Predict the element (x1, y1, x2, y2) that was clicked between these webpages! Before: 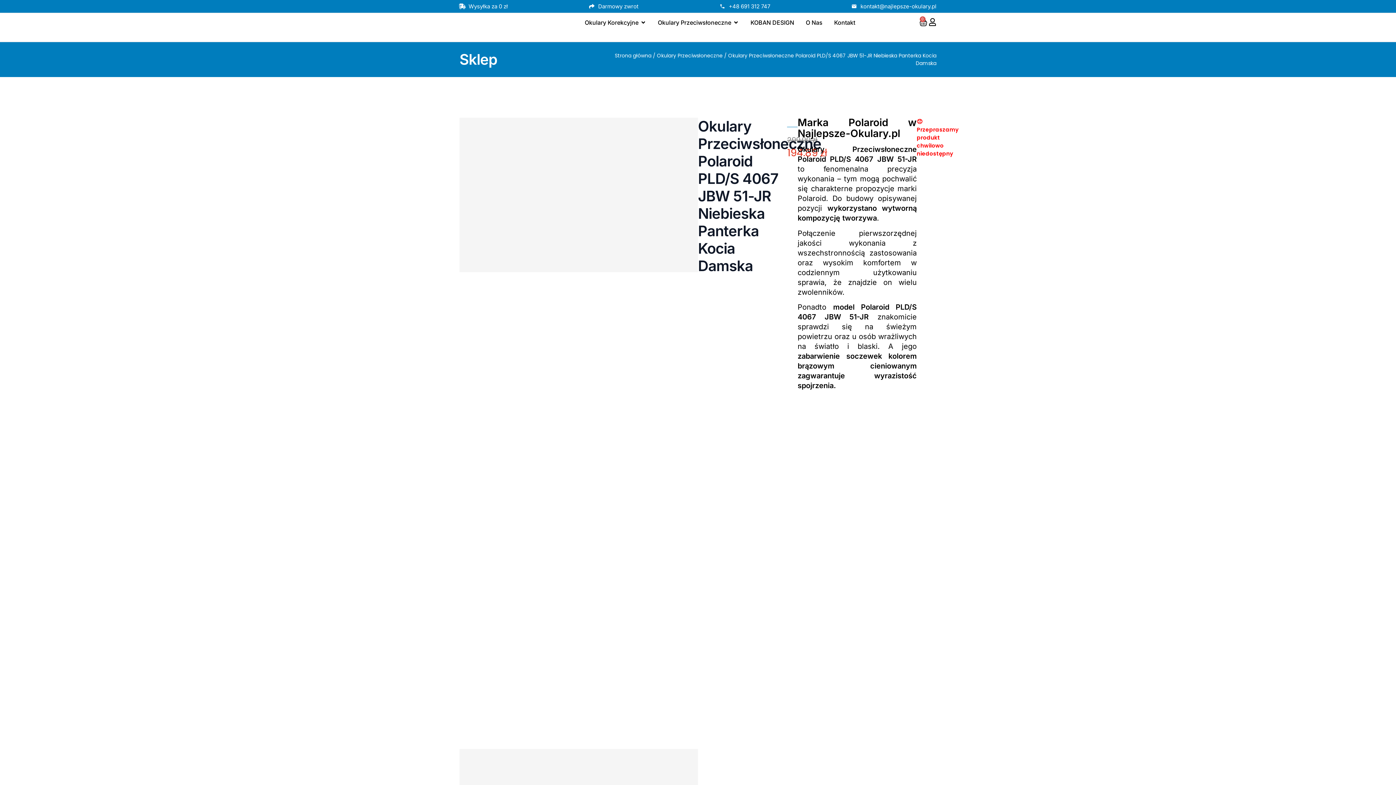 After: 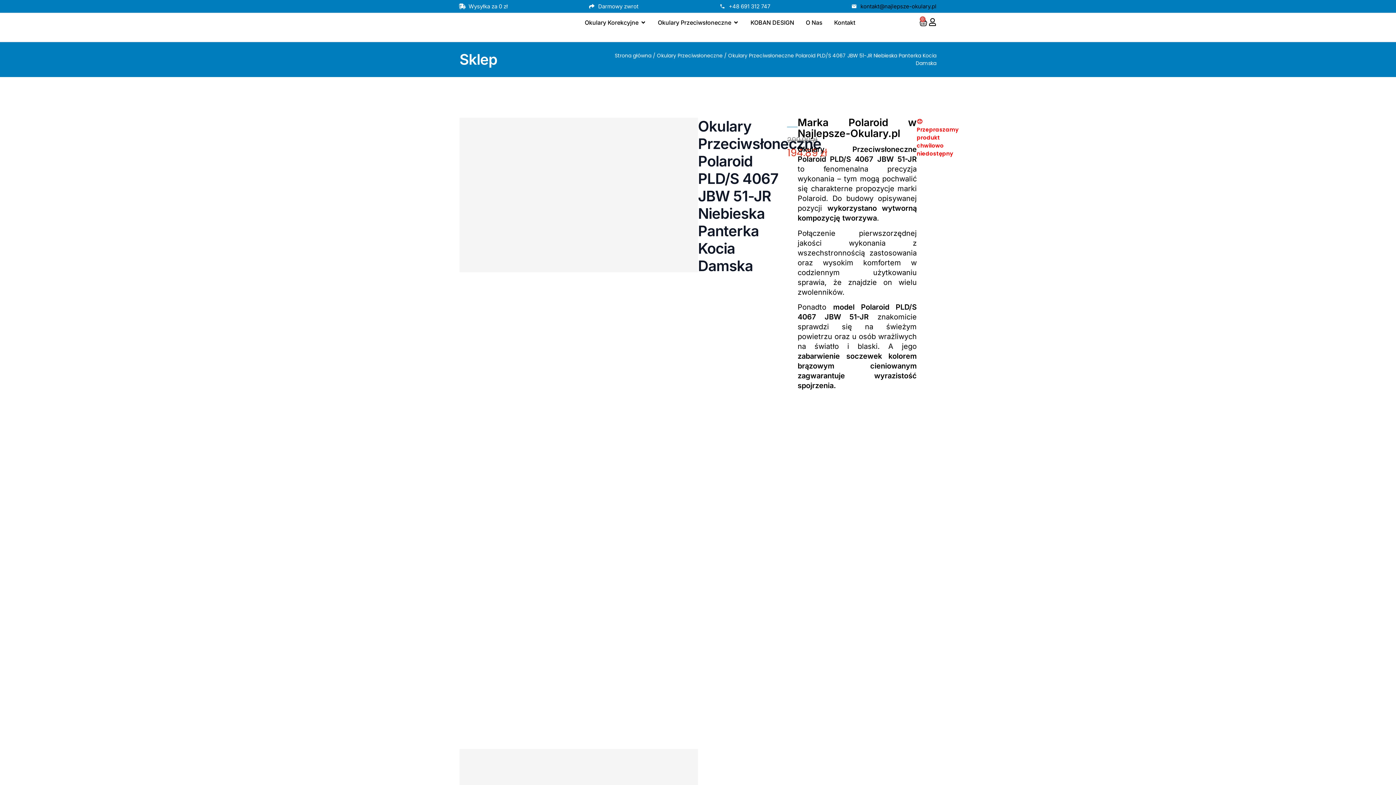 Action: bbox: (860, 2, 936, 9) label: kontakt@najlepsze-okulary.pl